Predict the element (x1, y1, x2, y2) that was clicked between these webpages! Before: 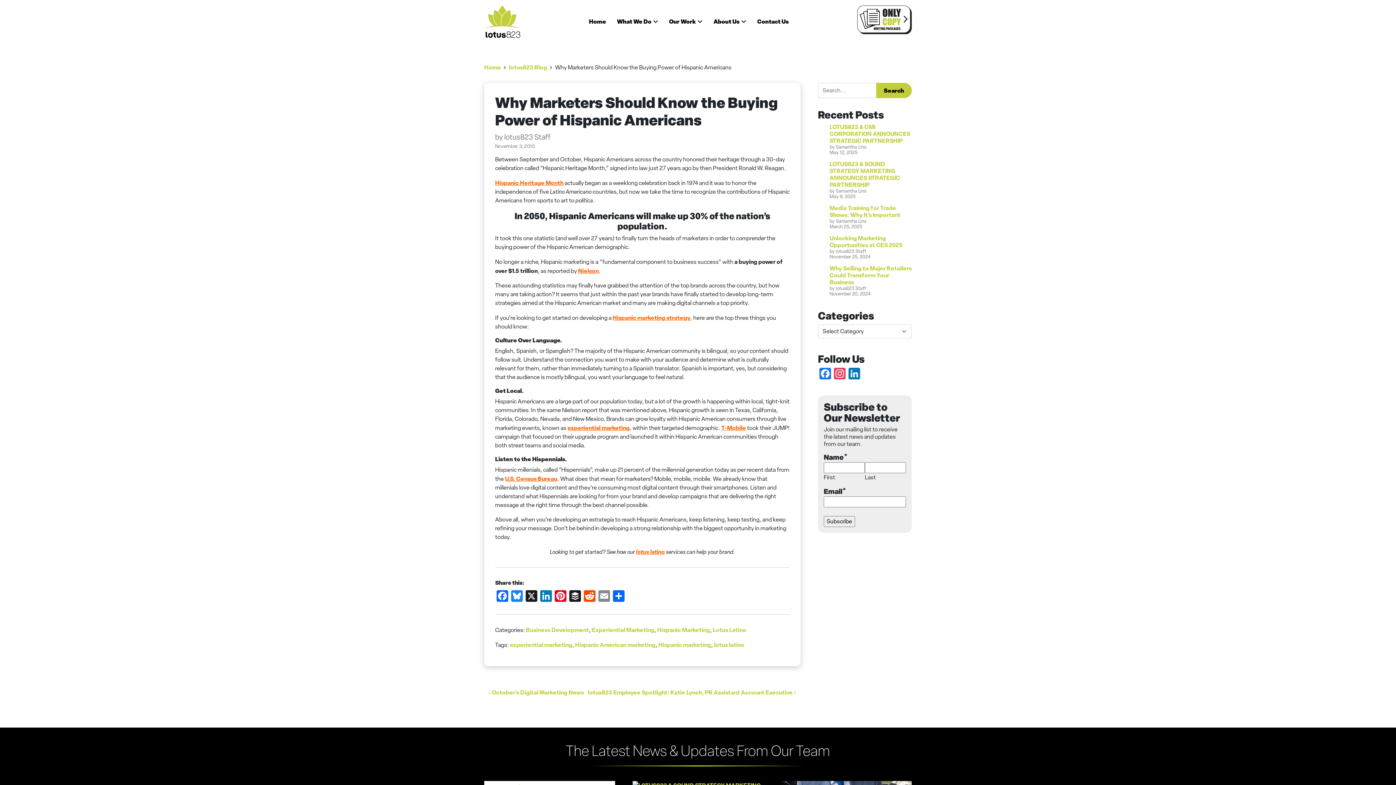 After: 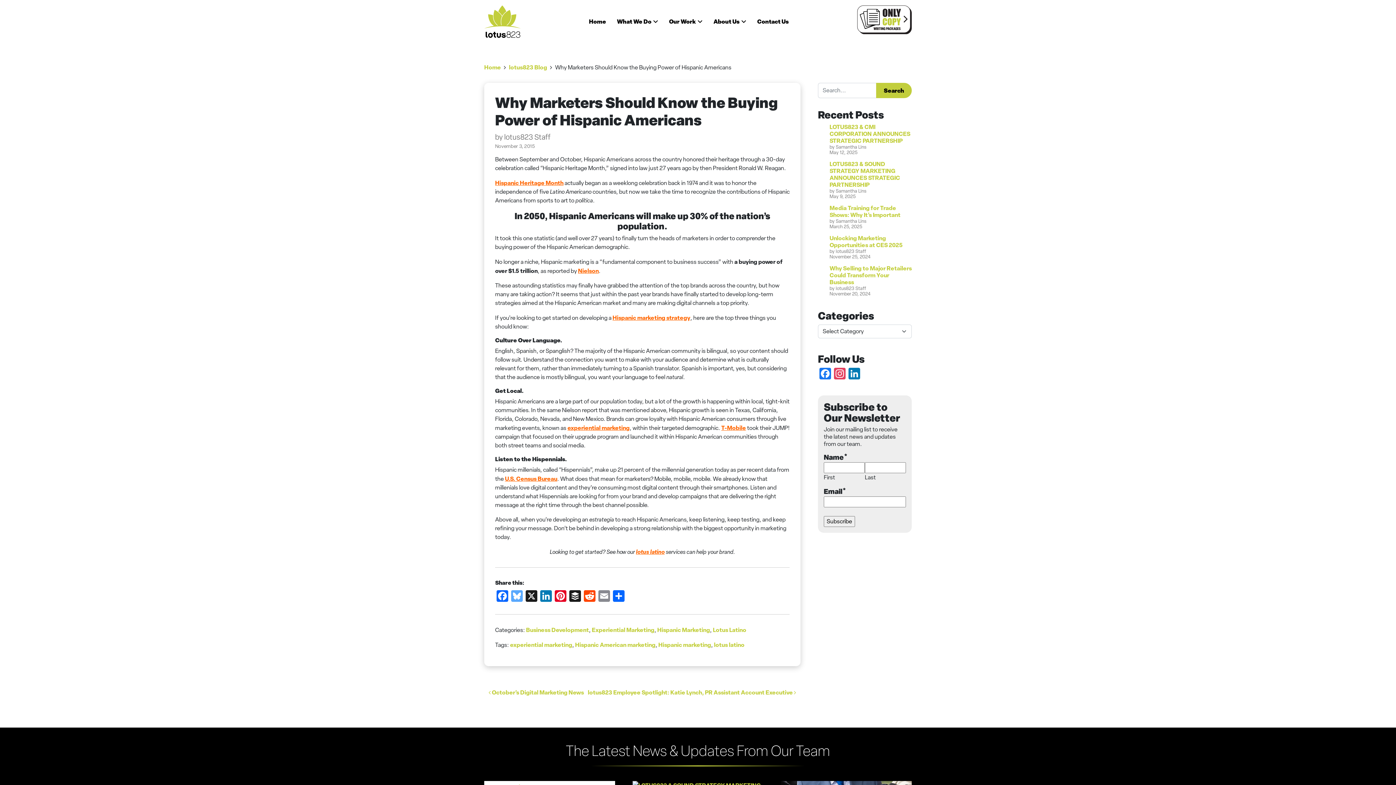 Action: label: Bluesky bbox: (509, 590, 524, 603)